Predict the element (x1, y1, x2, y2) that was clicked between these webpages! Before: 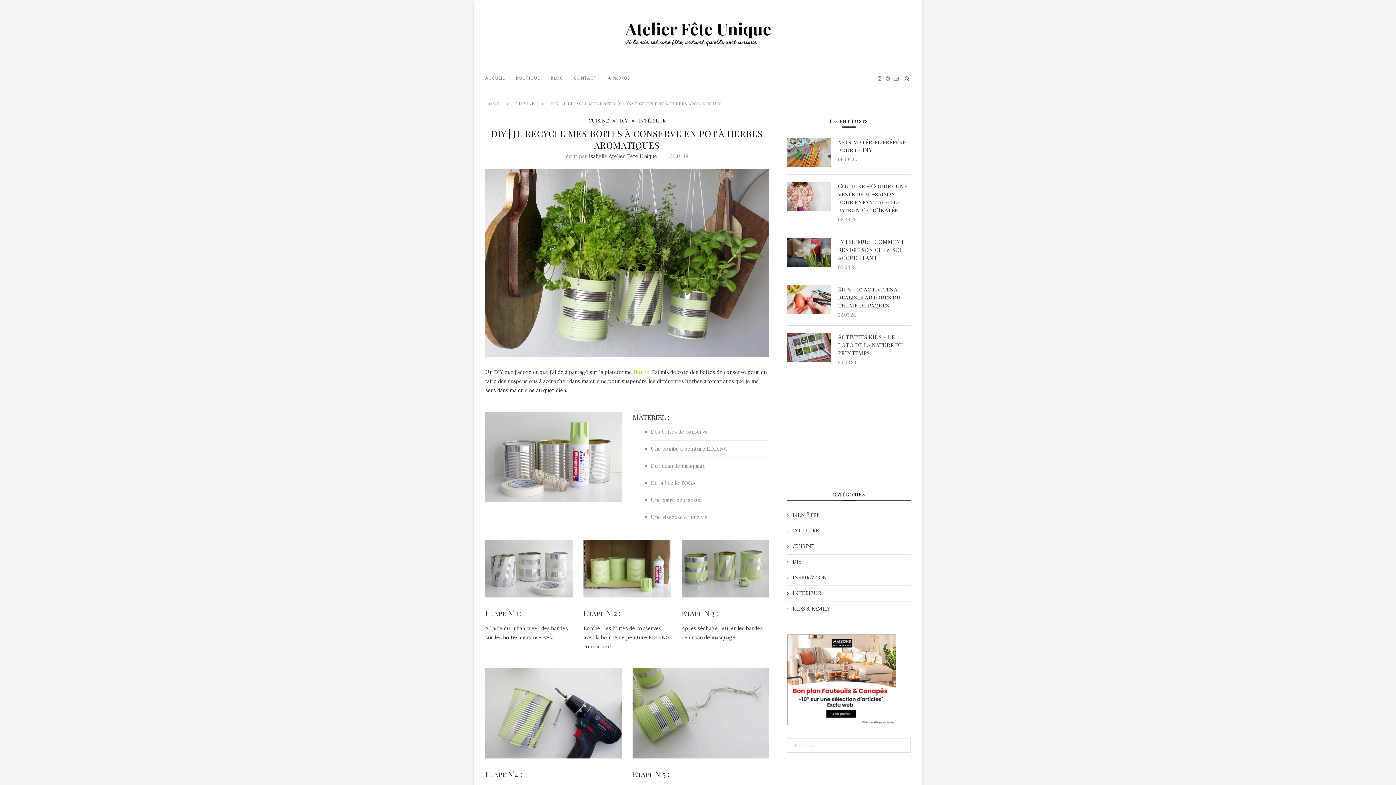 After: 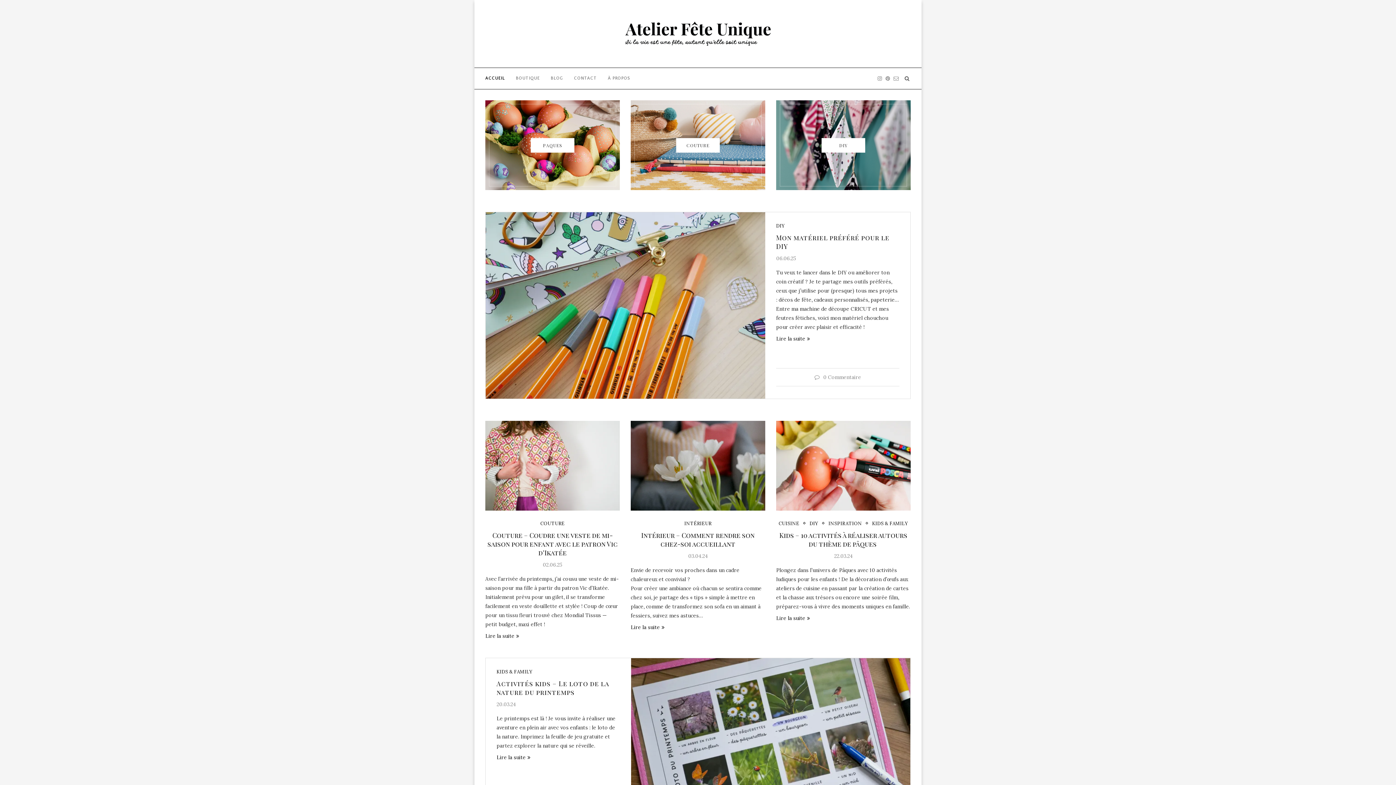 Action: bbox: (625, 21, 770, 45)